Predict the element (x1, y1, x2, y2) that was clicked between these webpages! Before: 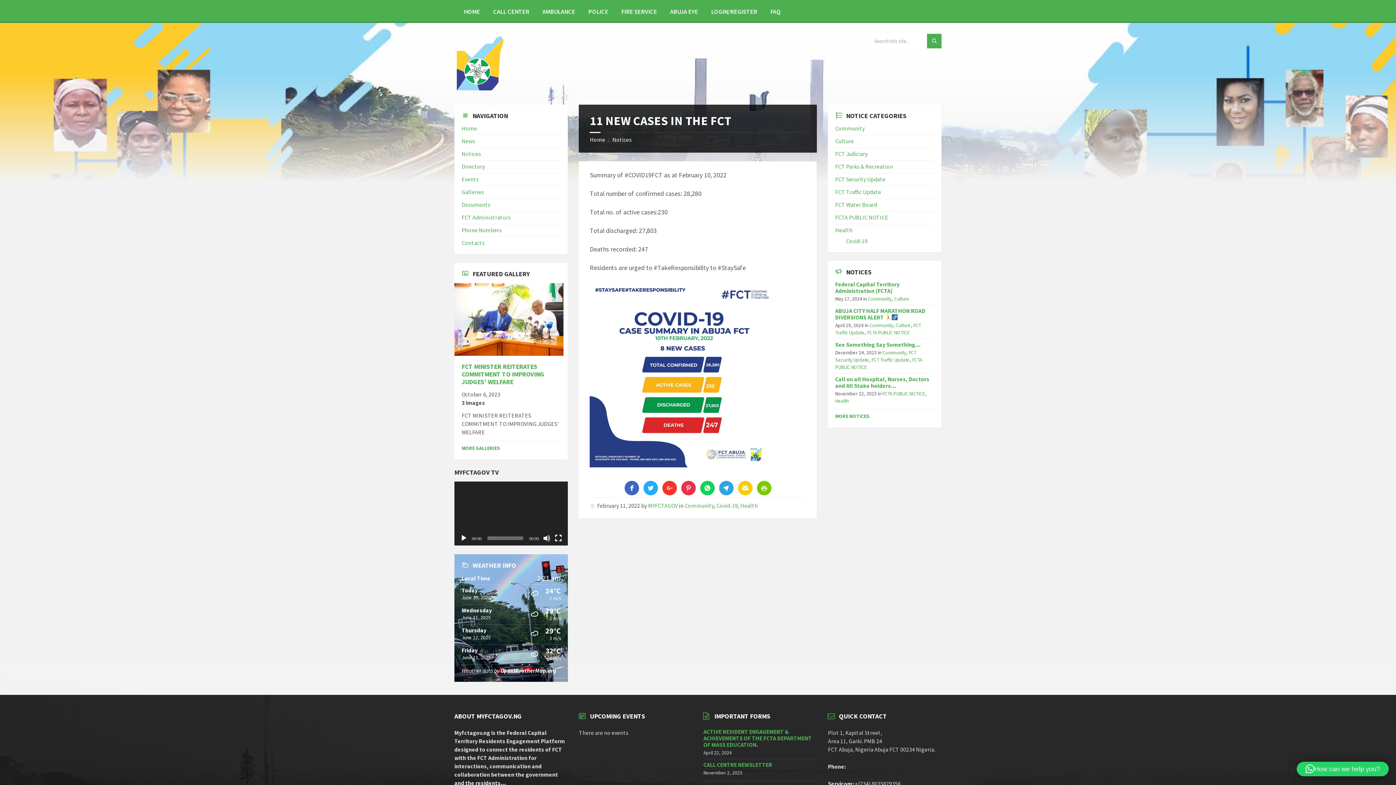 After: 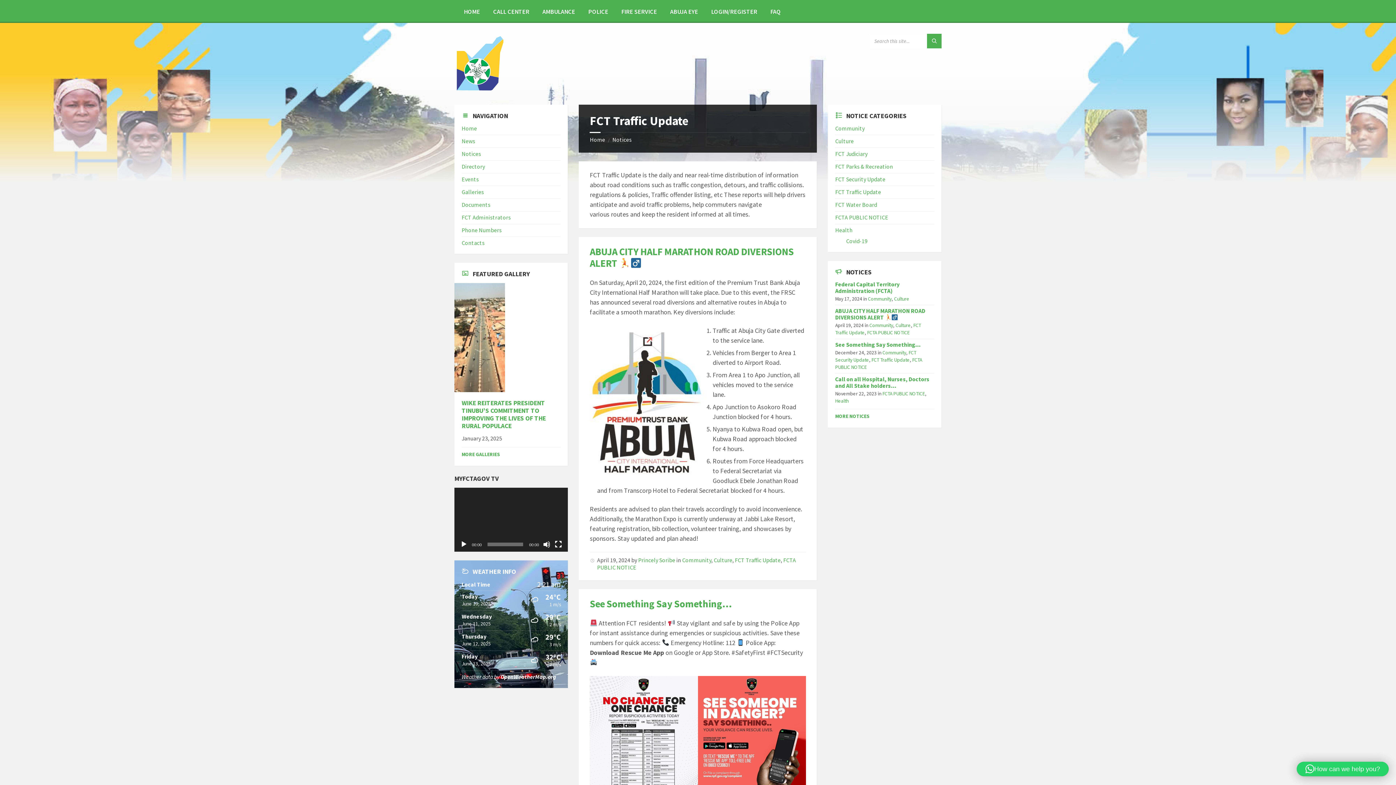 Action: bbox: (835, 188, 881, 195) label: FCT Traffic Update